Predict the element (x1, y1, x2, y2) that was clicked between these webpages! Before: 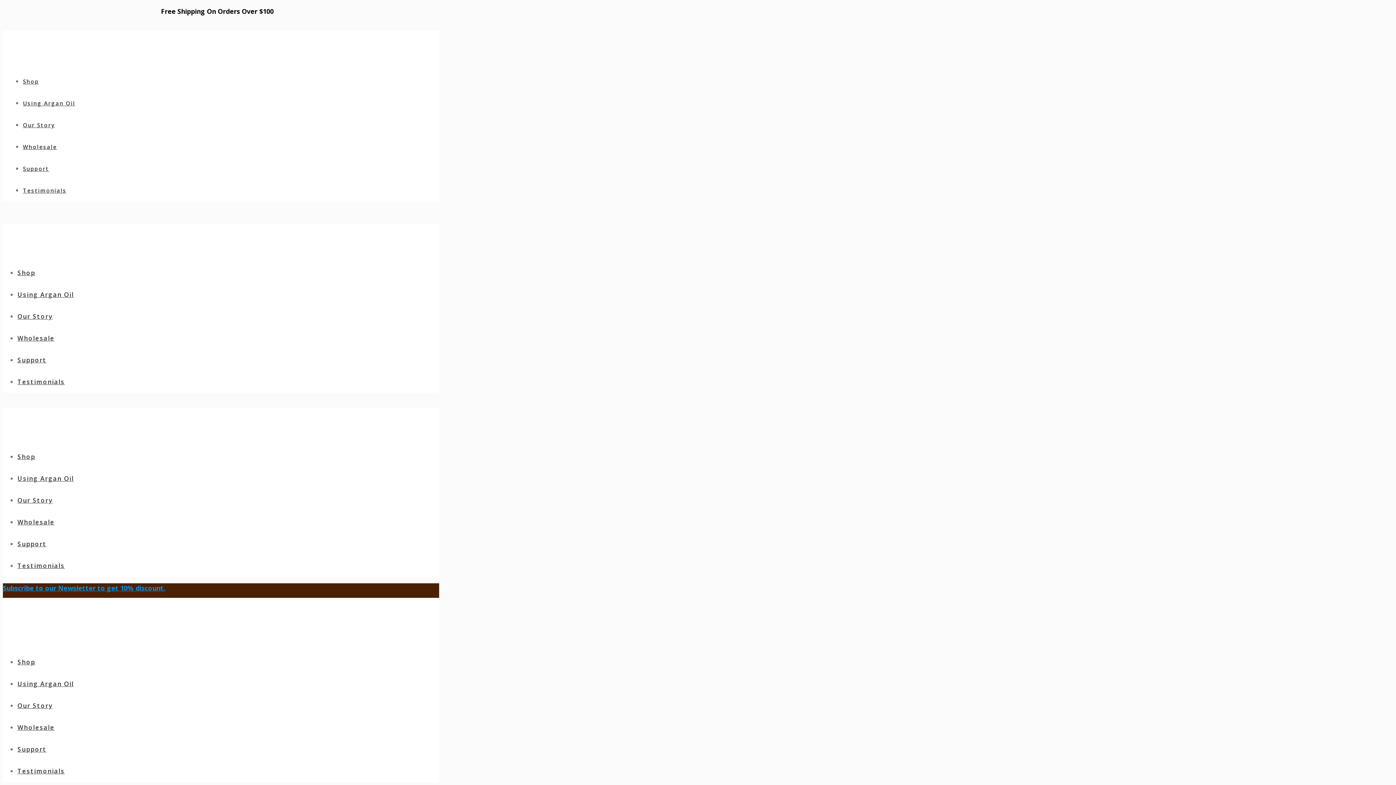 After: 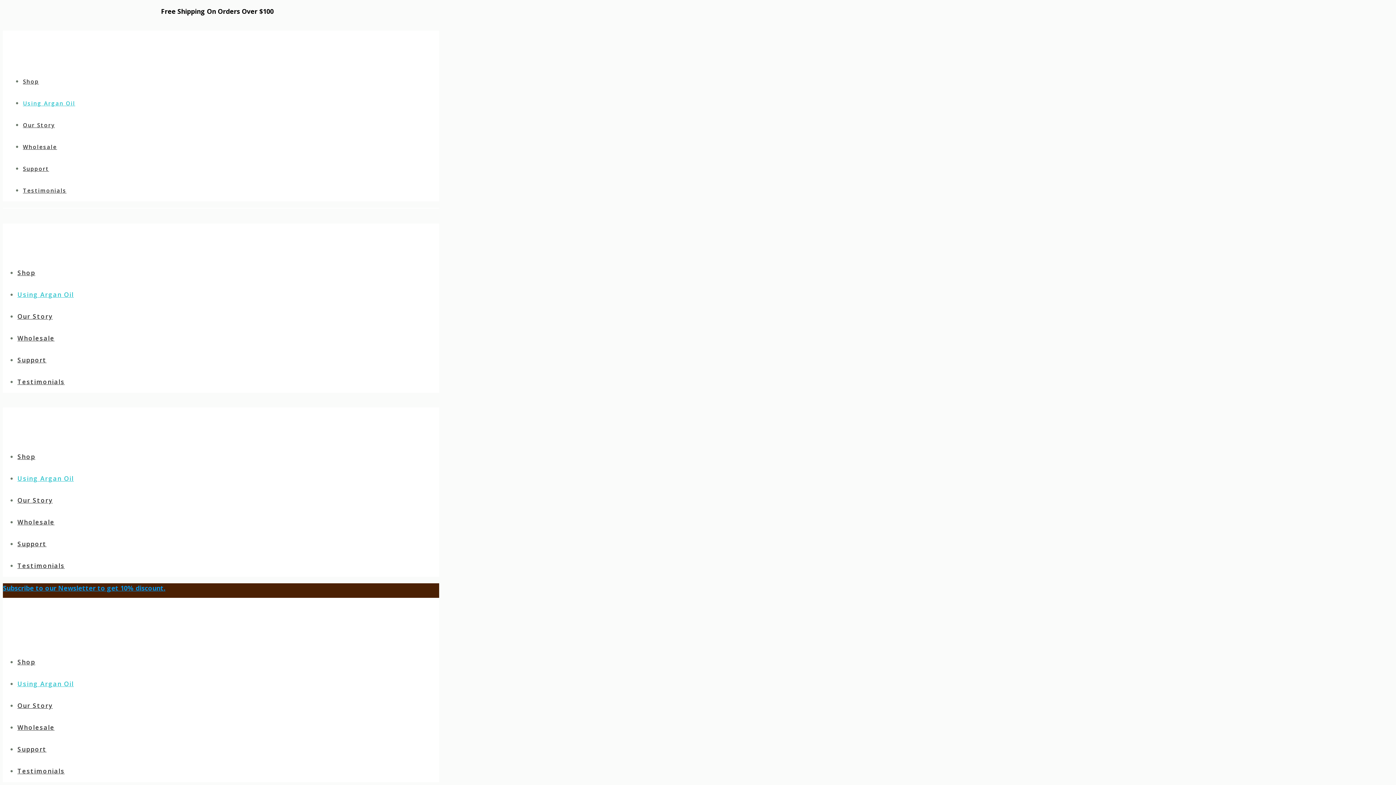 Action: label: Using Argan Oil bbox: (17, 290, 73, 298)